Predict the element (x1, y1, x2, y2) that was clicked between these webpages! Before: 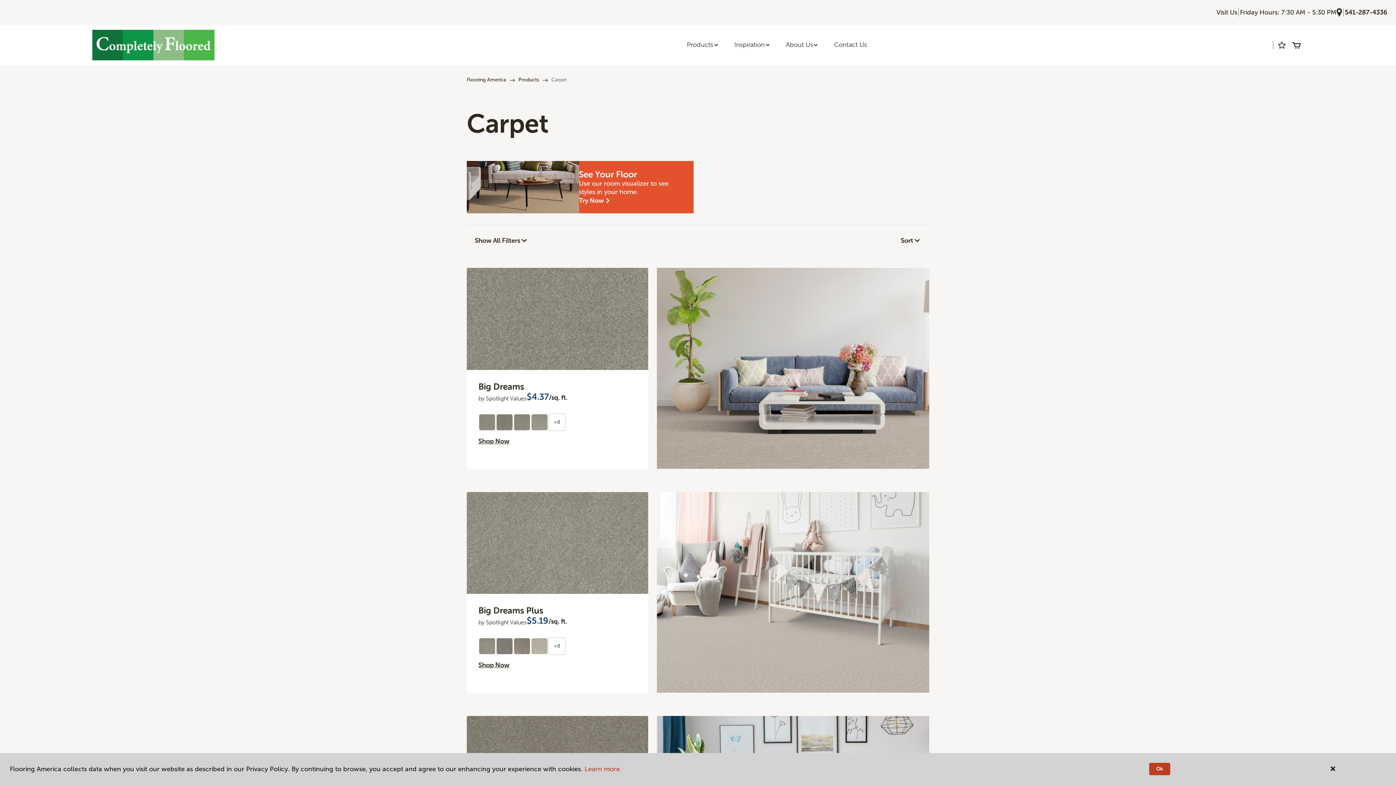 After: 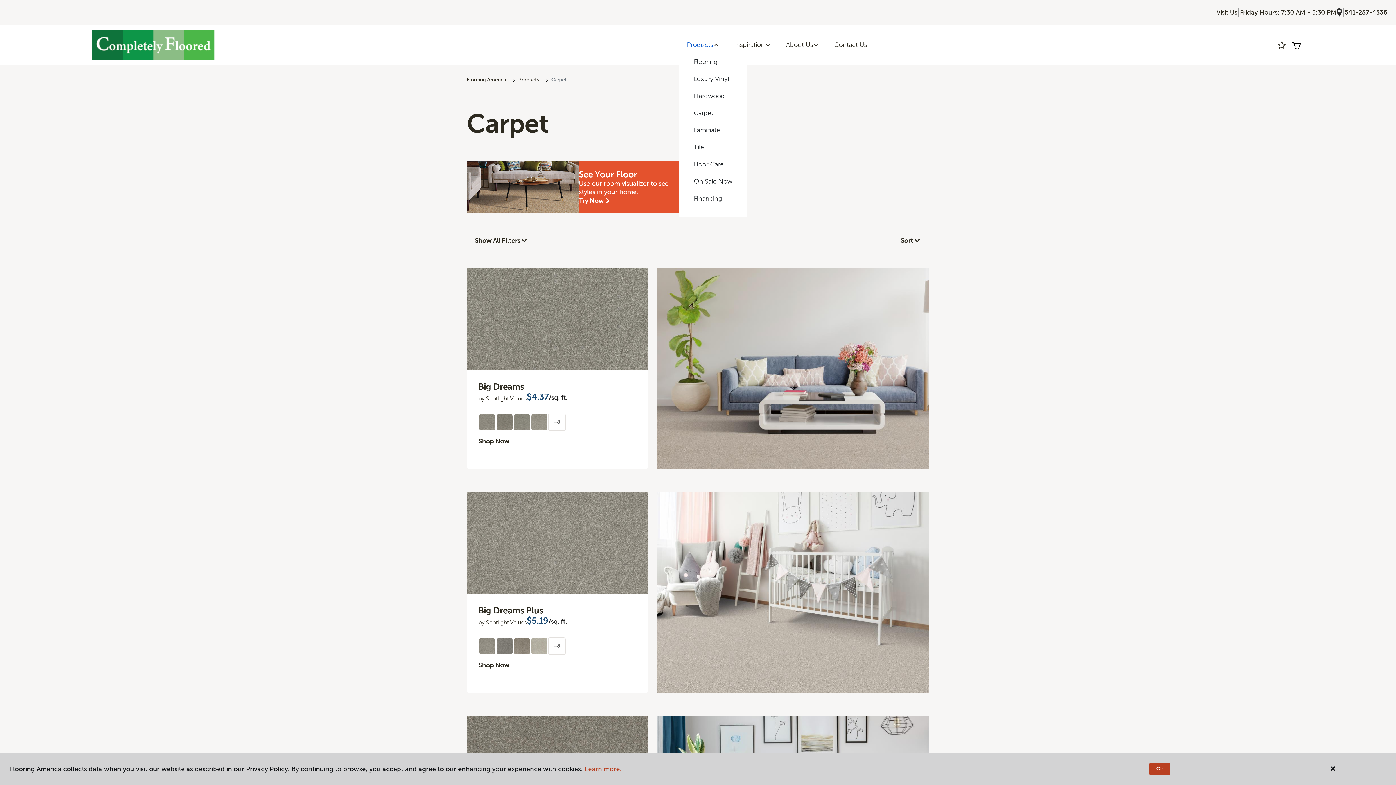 Action: bbox: (679, 36, 726, 53) label: Products